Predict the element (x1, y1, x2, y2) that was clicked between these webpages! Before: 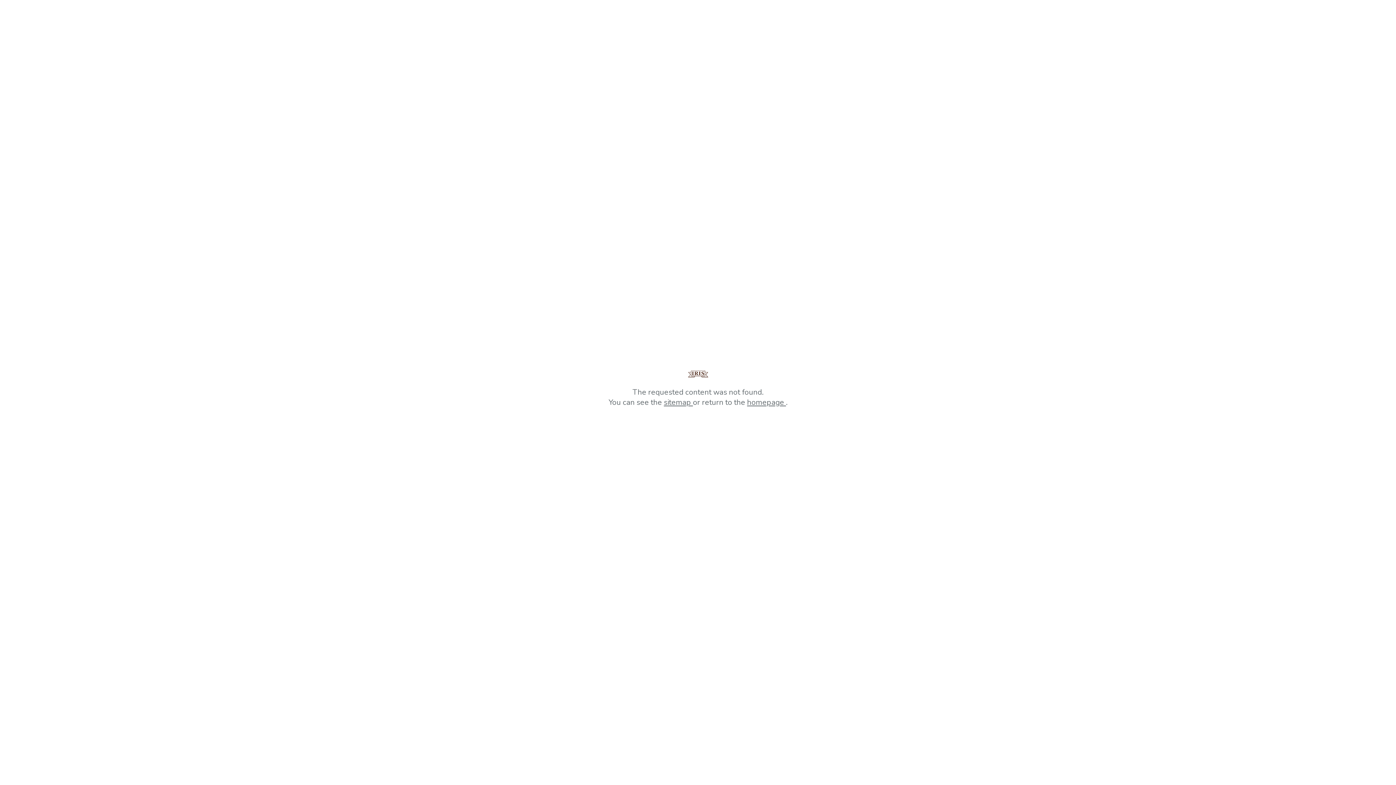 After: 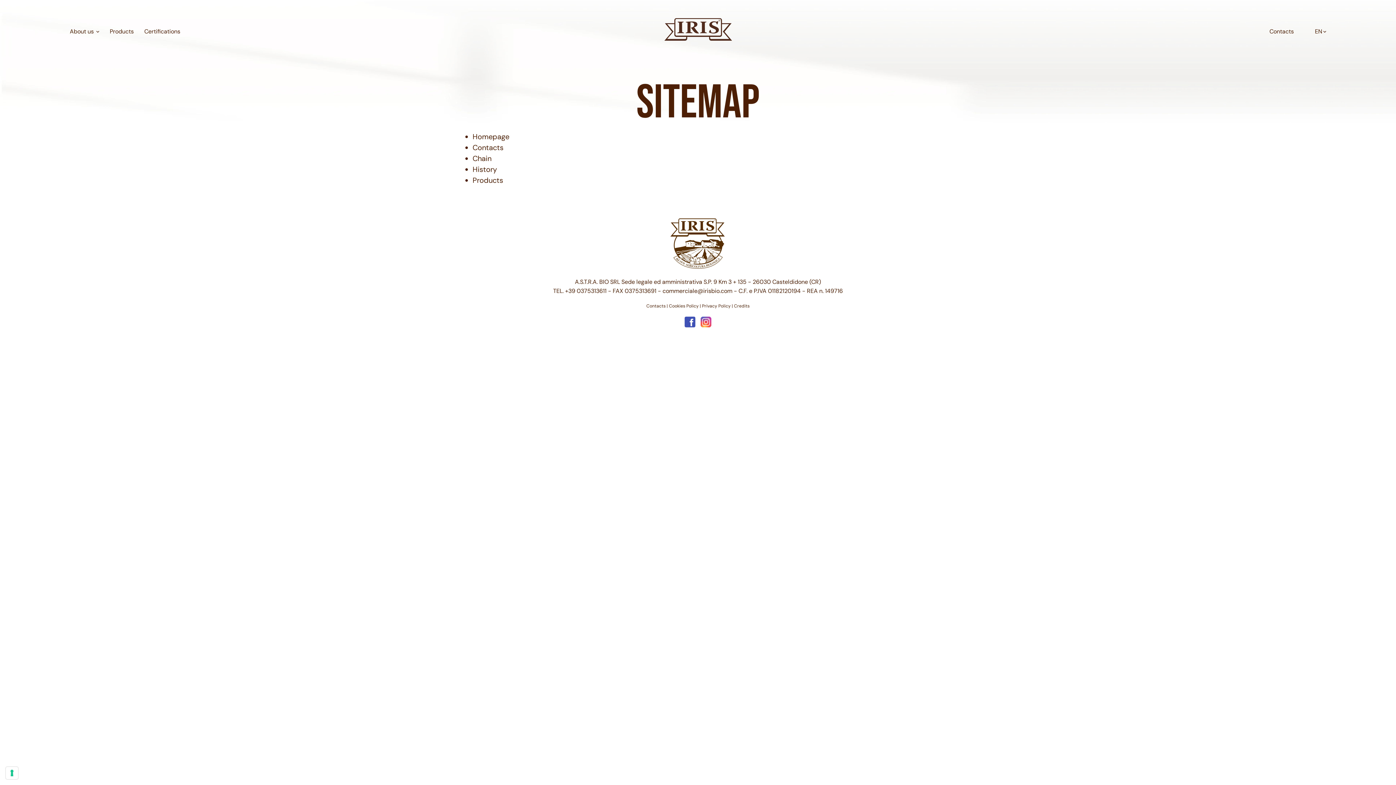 Action: bbox: (664, 397, 693, 407) label: sitemap 